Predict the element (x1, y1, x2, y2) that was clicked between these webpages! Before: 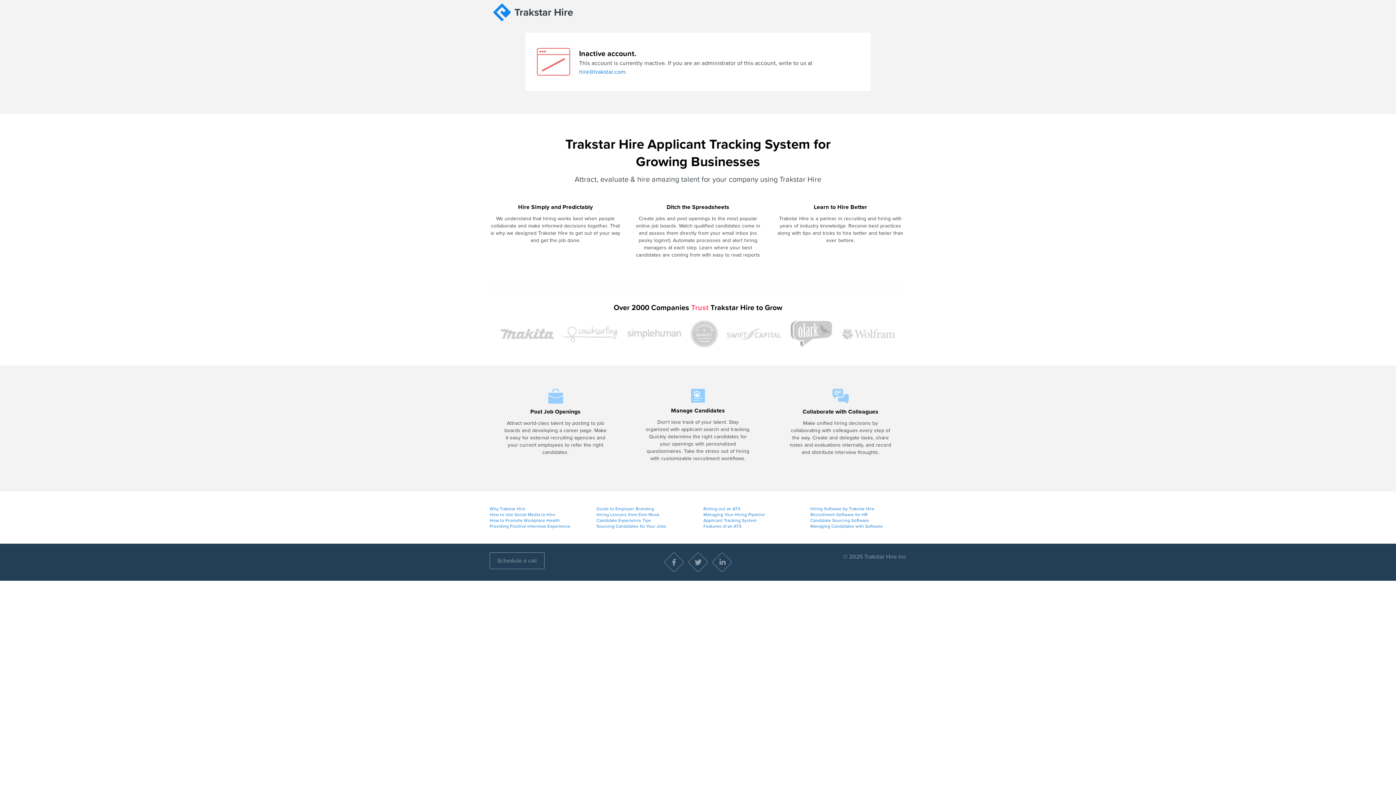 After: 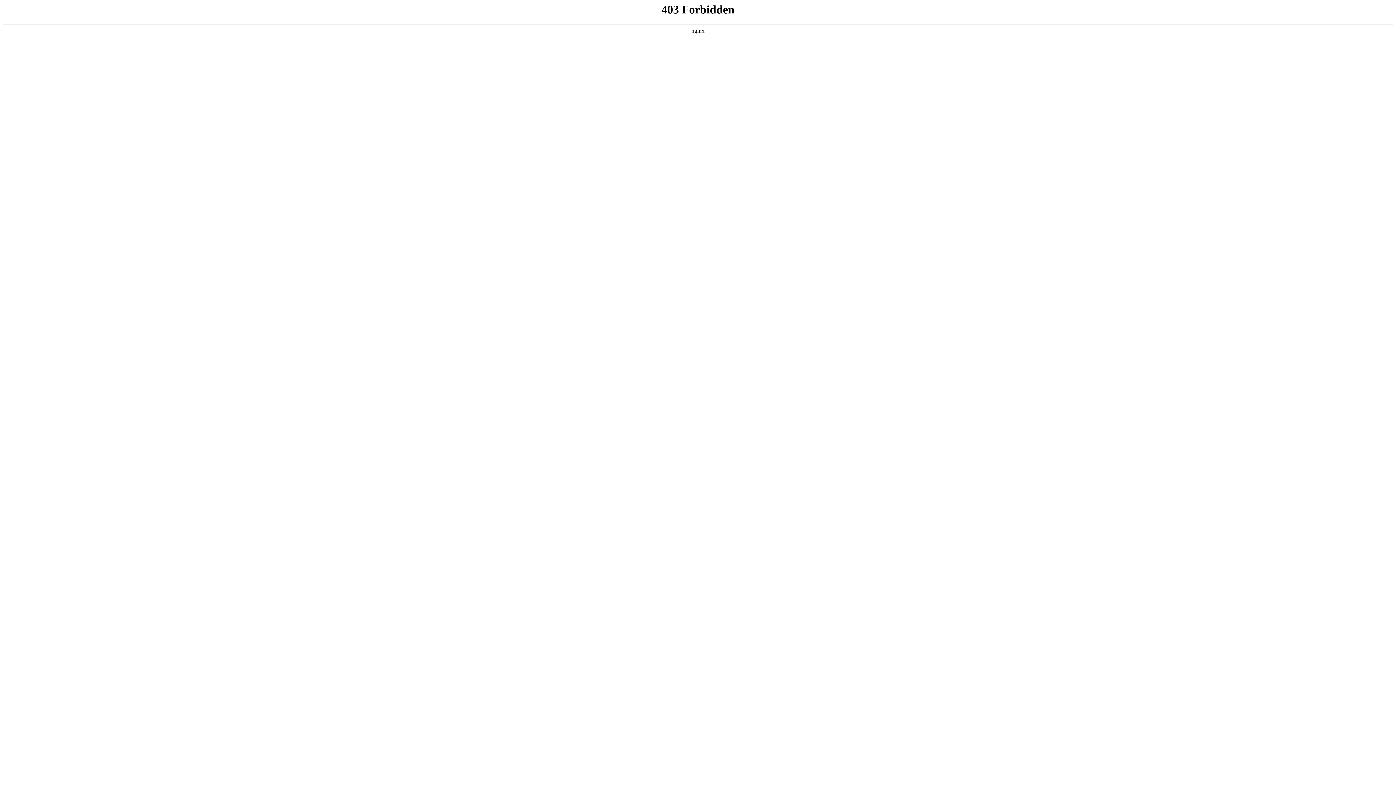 Action: bbox: (489, 523, 585, 529) label: Providing Positive Interview Experience